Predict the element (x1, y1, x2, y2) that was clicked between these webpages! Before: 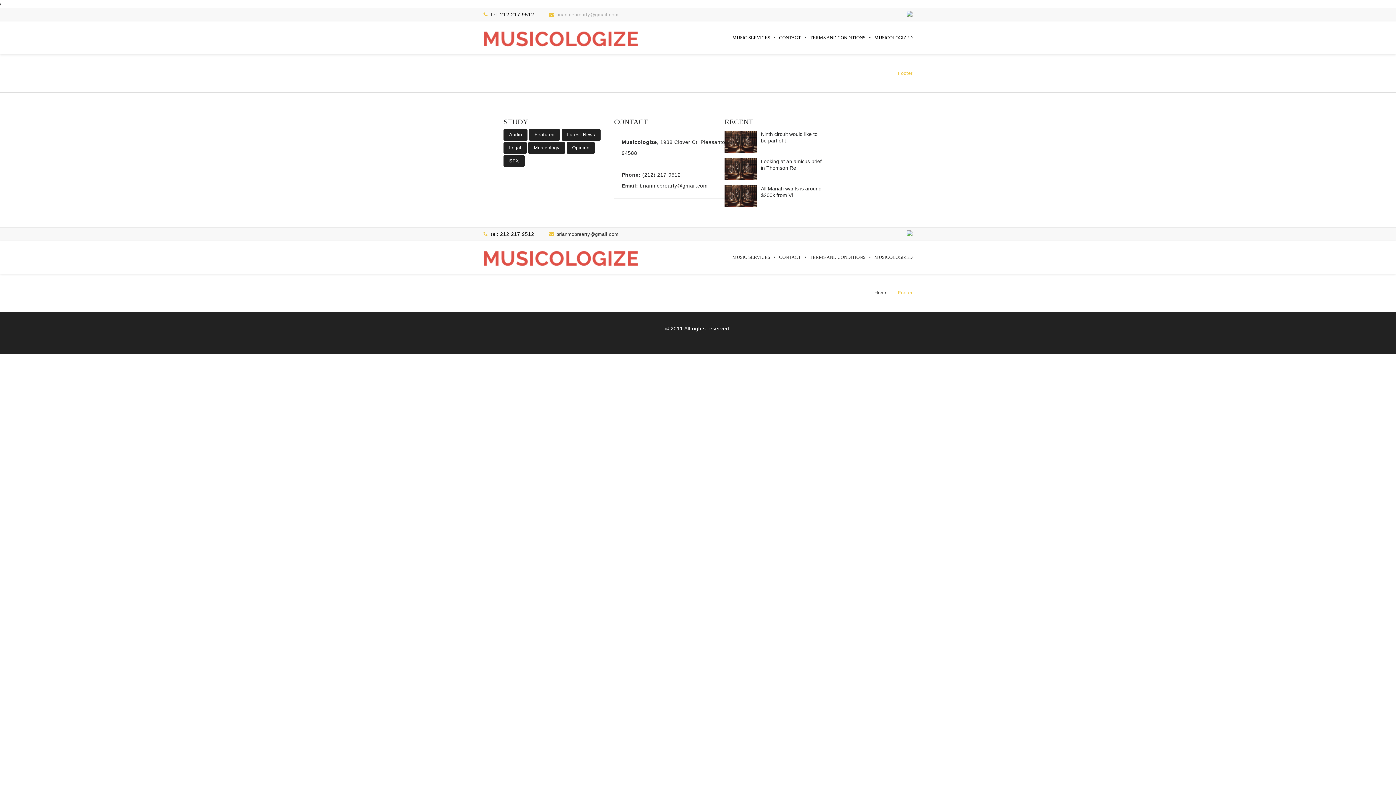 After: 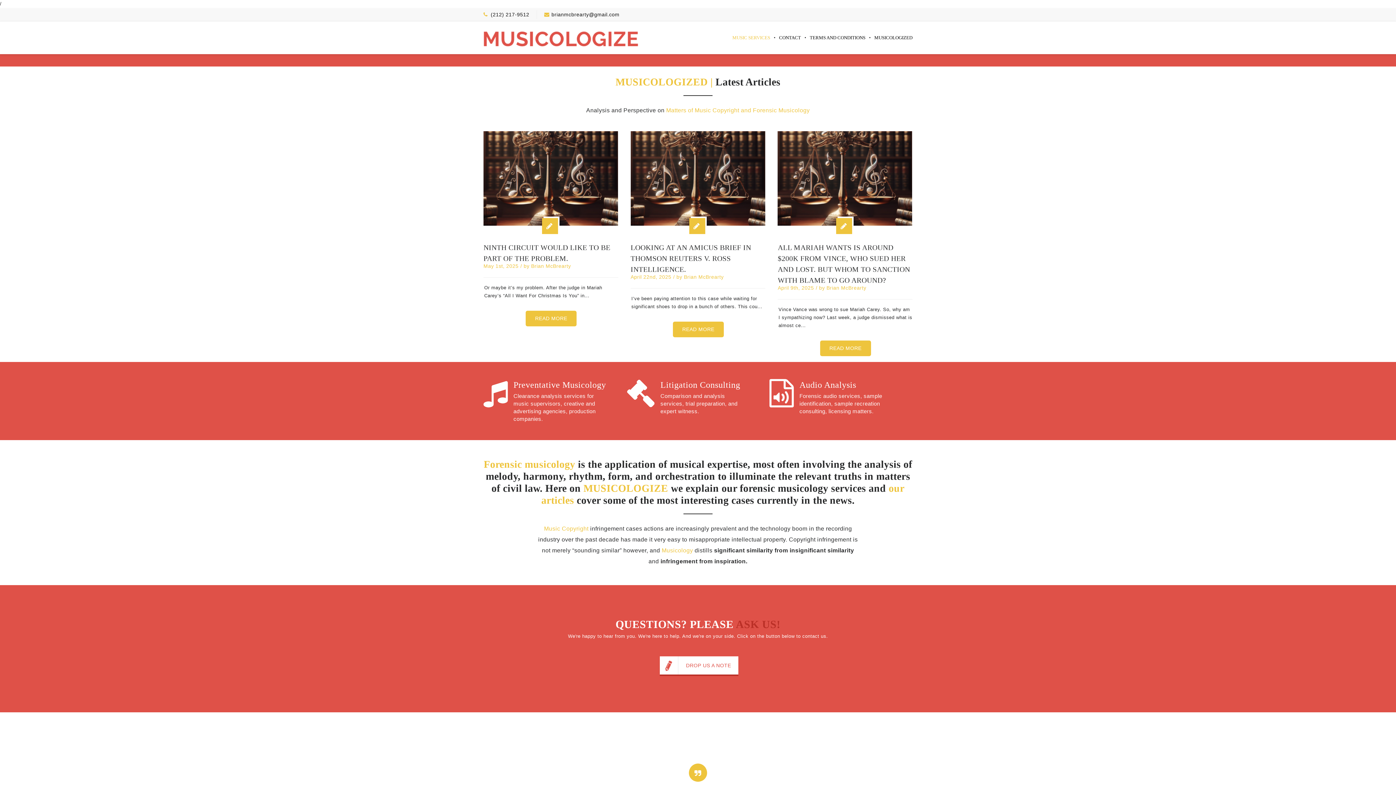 Action: label: Home bbox: (874, 70, 887, 76)